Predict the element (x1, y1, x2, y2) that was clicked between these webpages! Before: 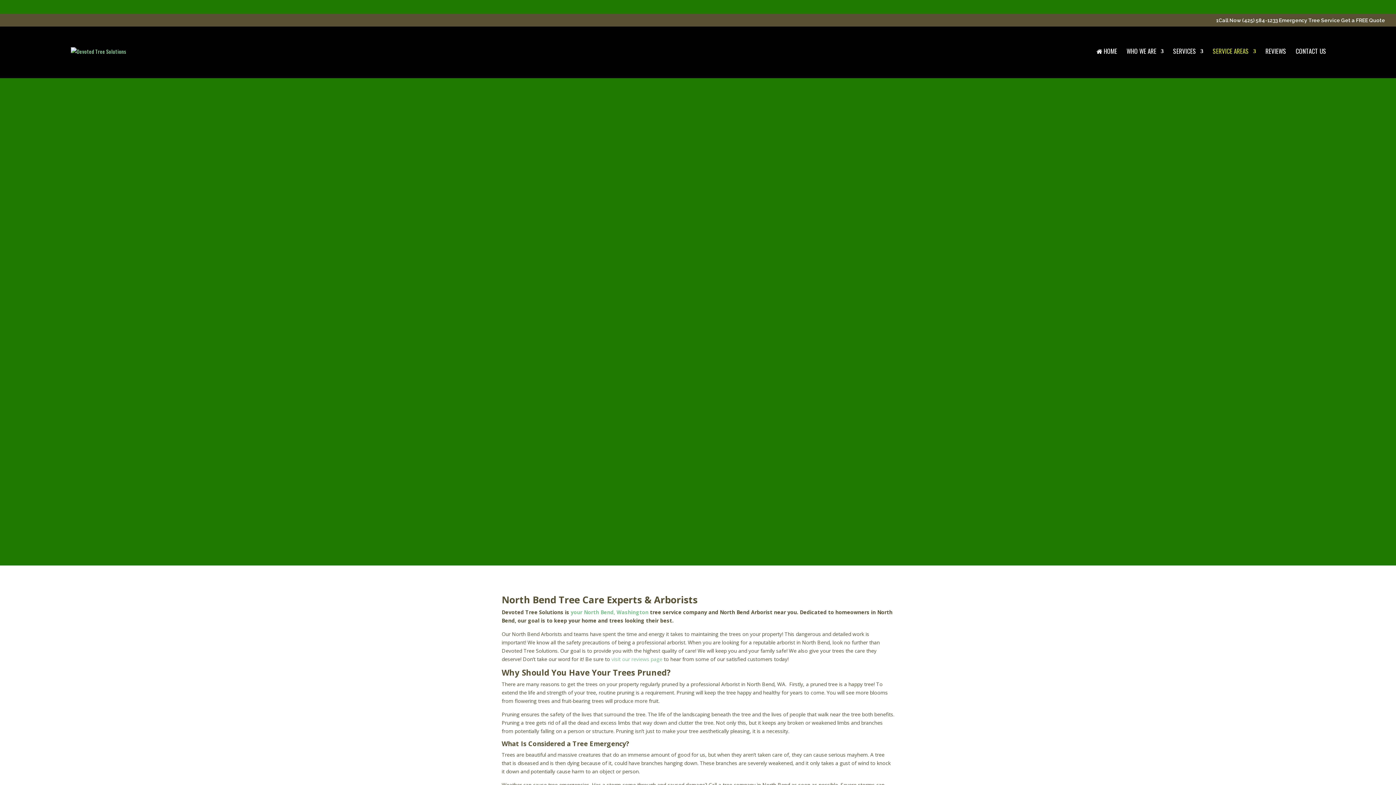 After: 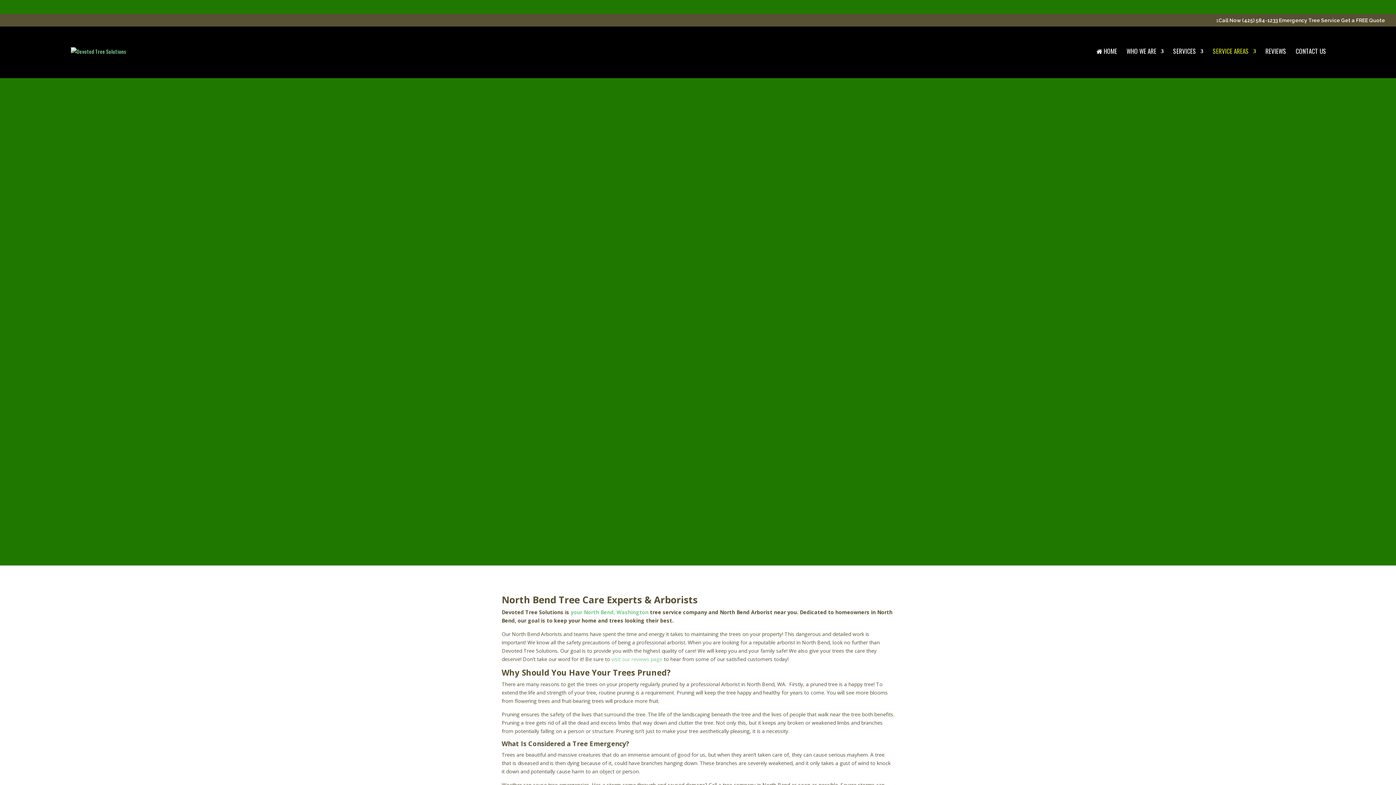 Action: bbox: (1216, 17, 1218, 26) label: 1